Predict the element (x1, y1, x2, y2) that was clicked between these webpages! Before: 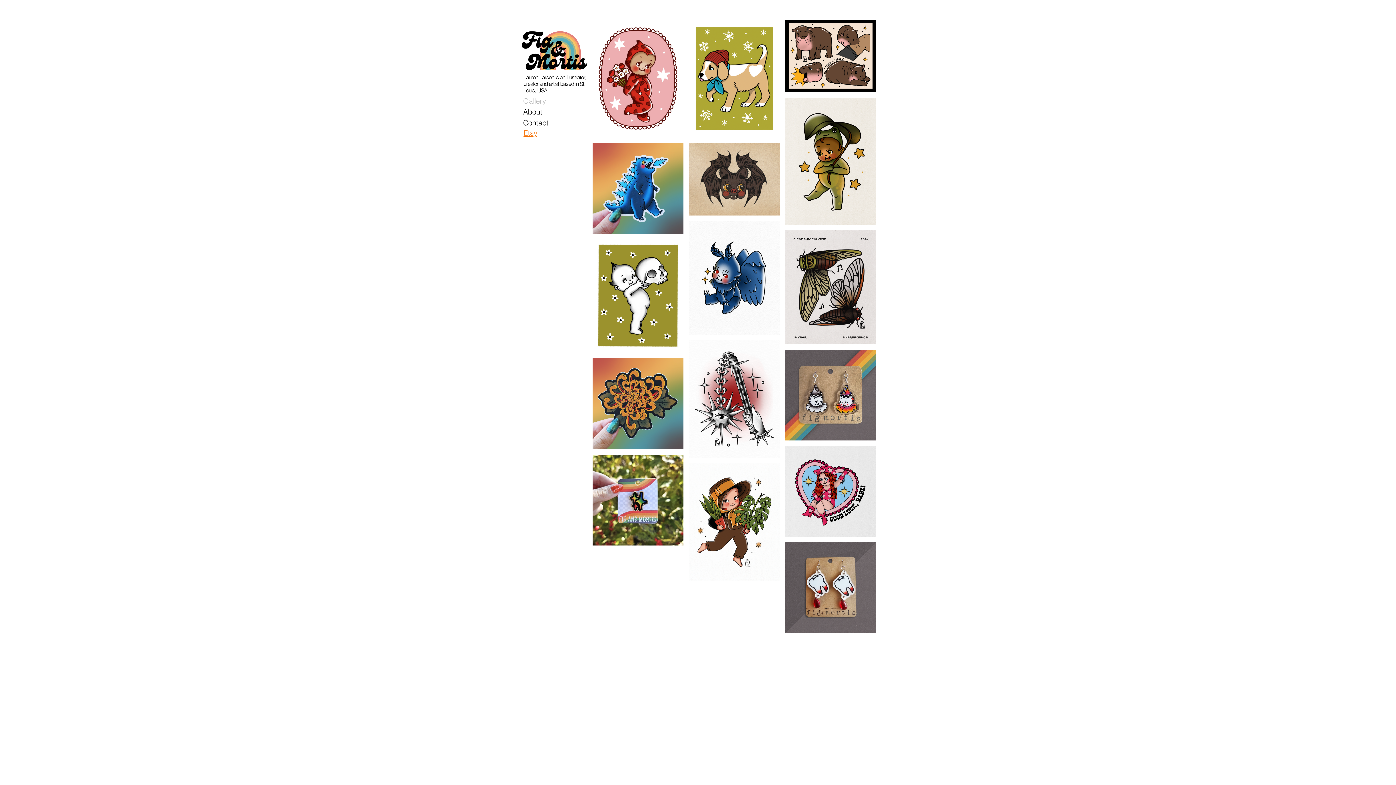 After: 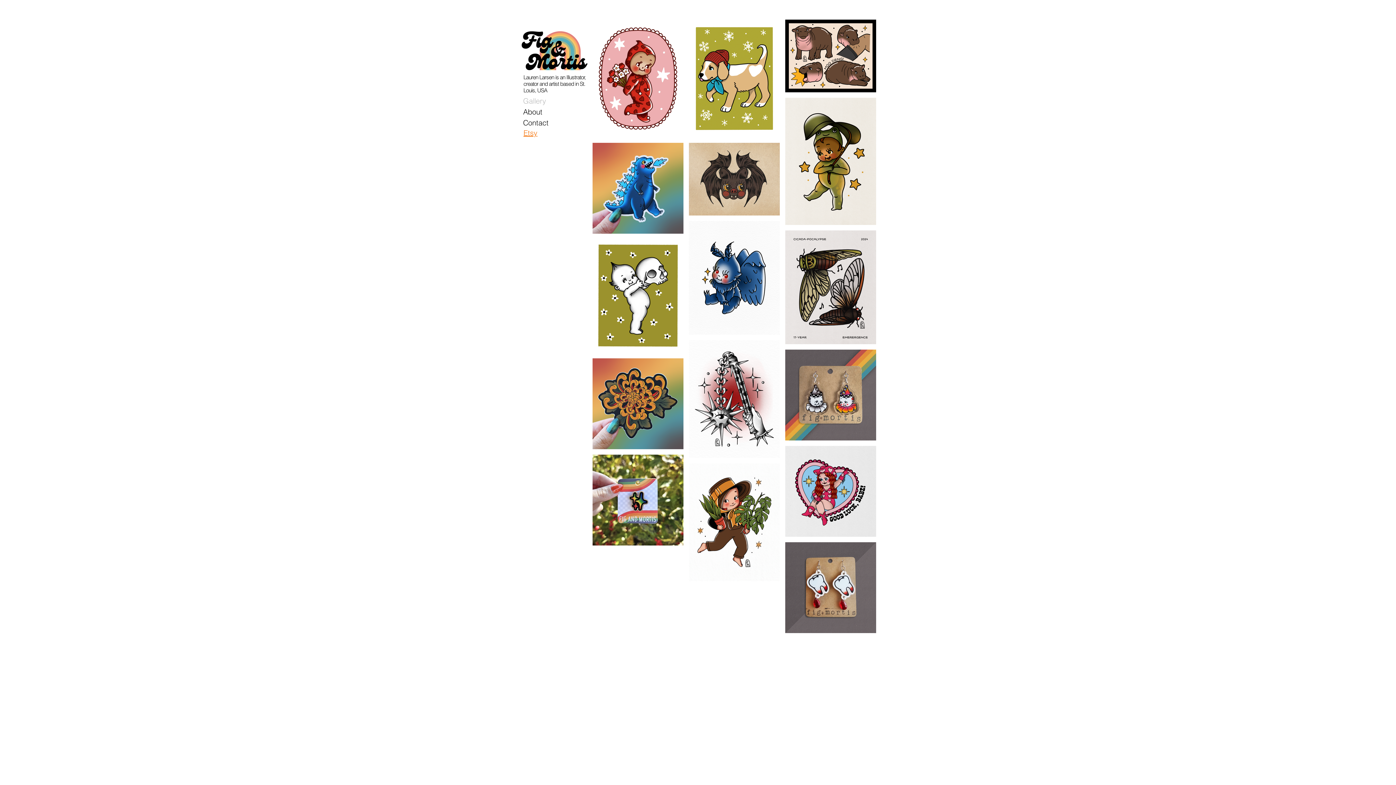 Action: bbox: (520, 95, 565, 106) label: Gallery